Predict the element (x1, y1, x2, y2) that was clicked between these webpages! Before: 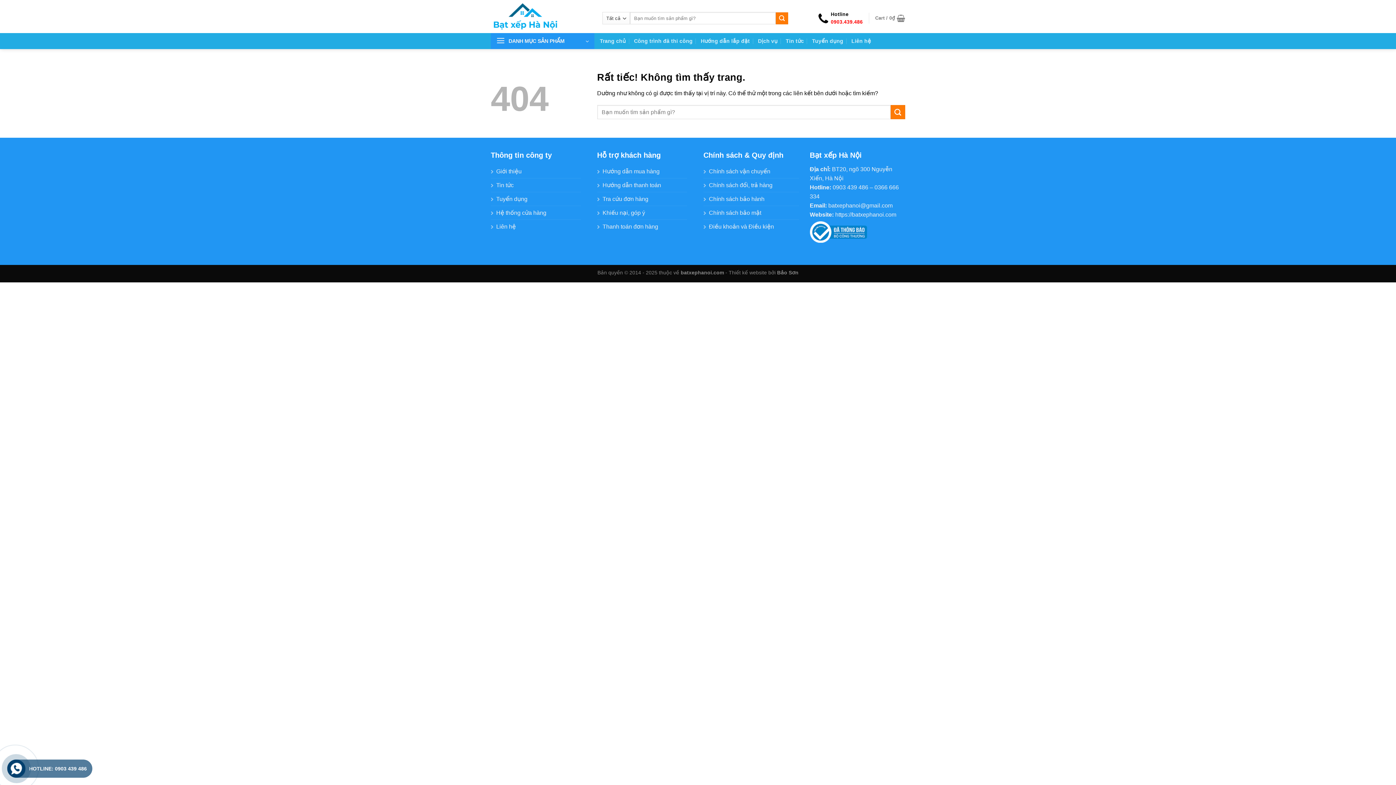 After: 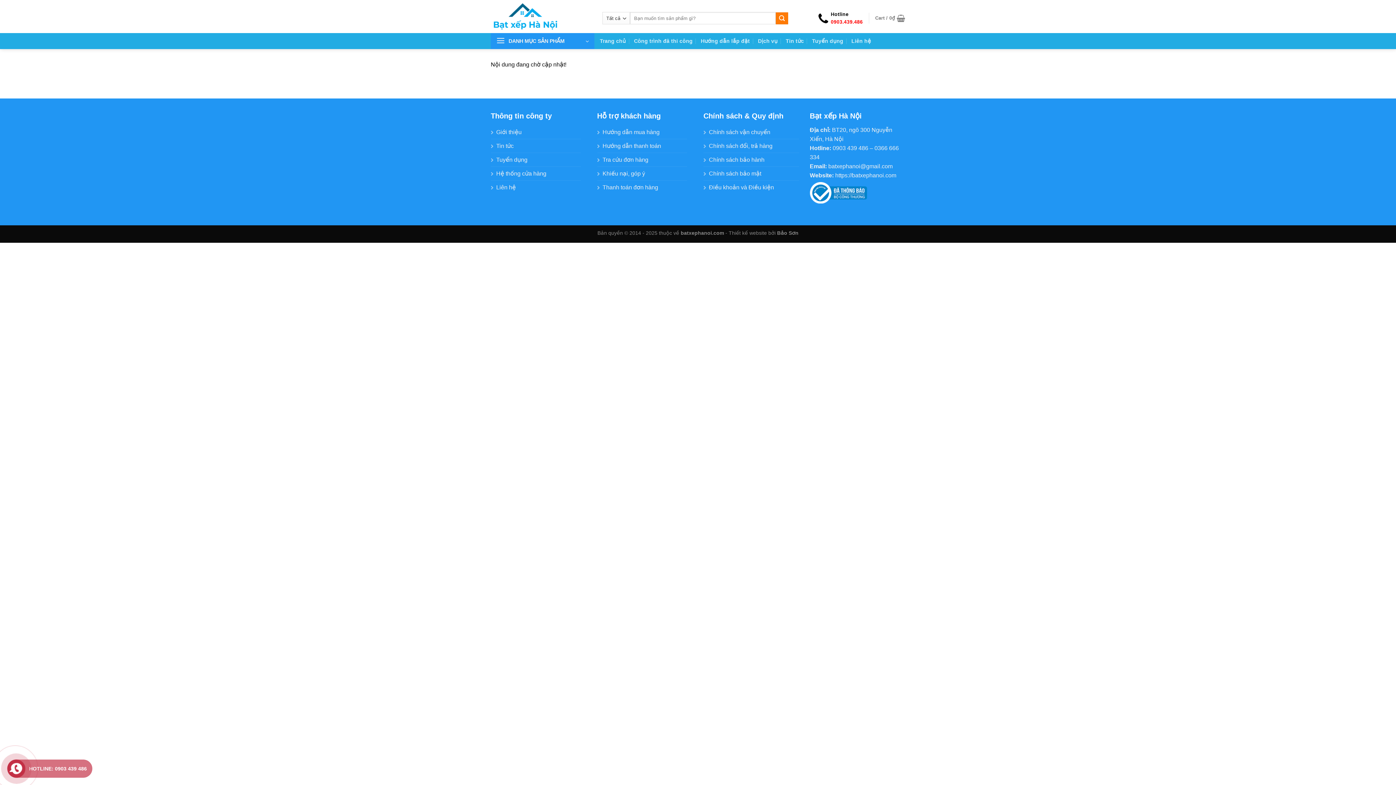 Action: label: Giới thiệu bbox: (496, 164, 521, 178)